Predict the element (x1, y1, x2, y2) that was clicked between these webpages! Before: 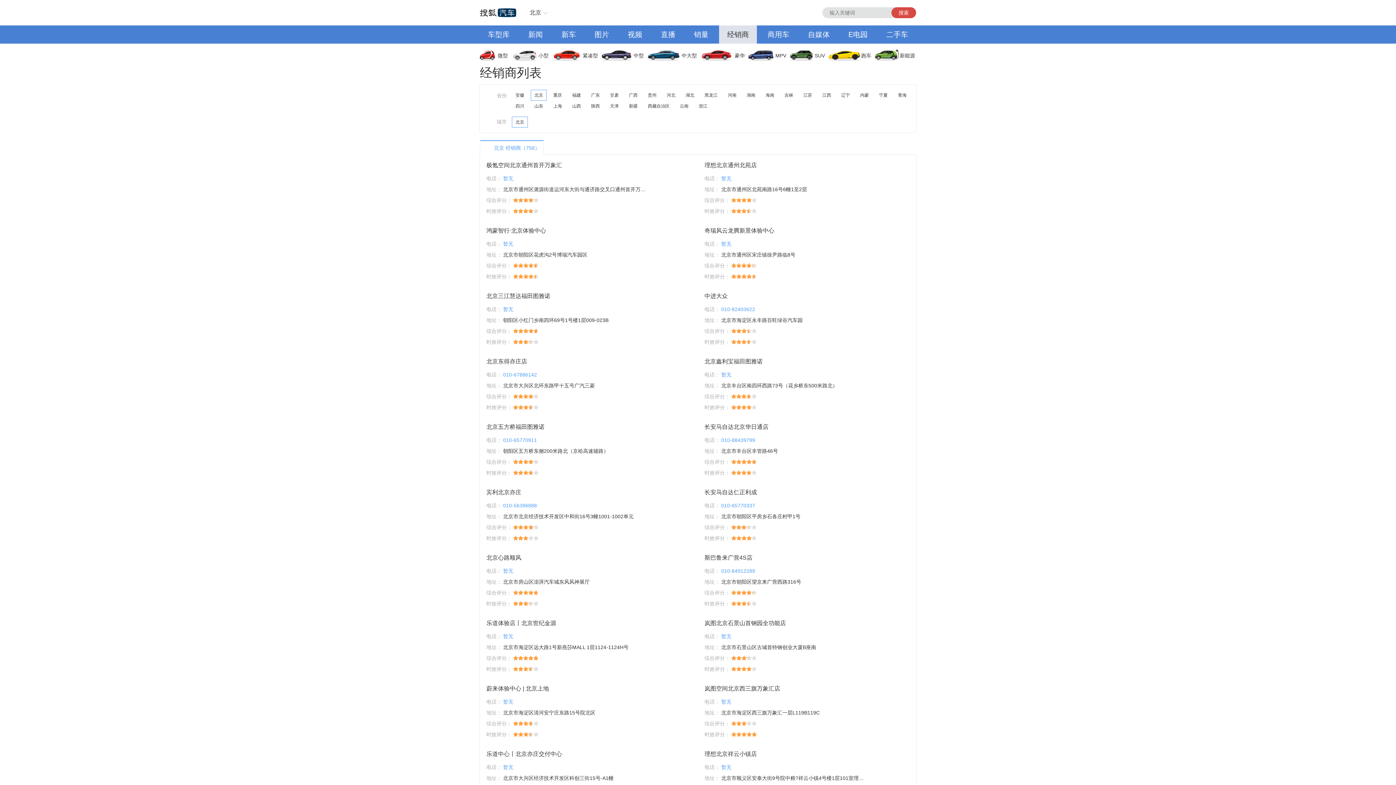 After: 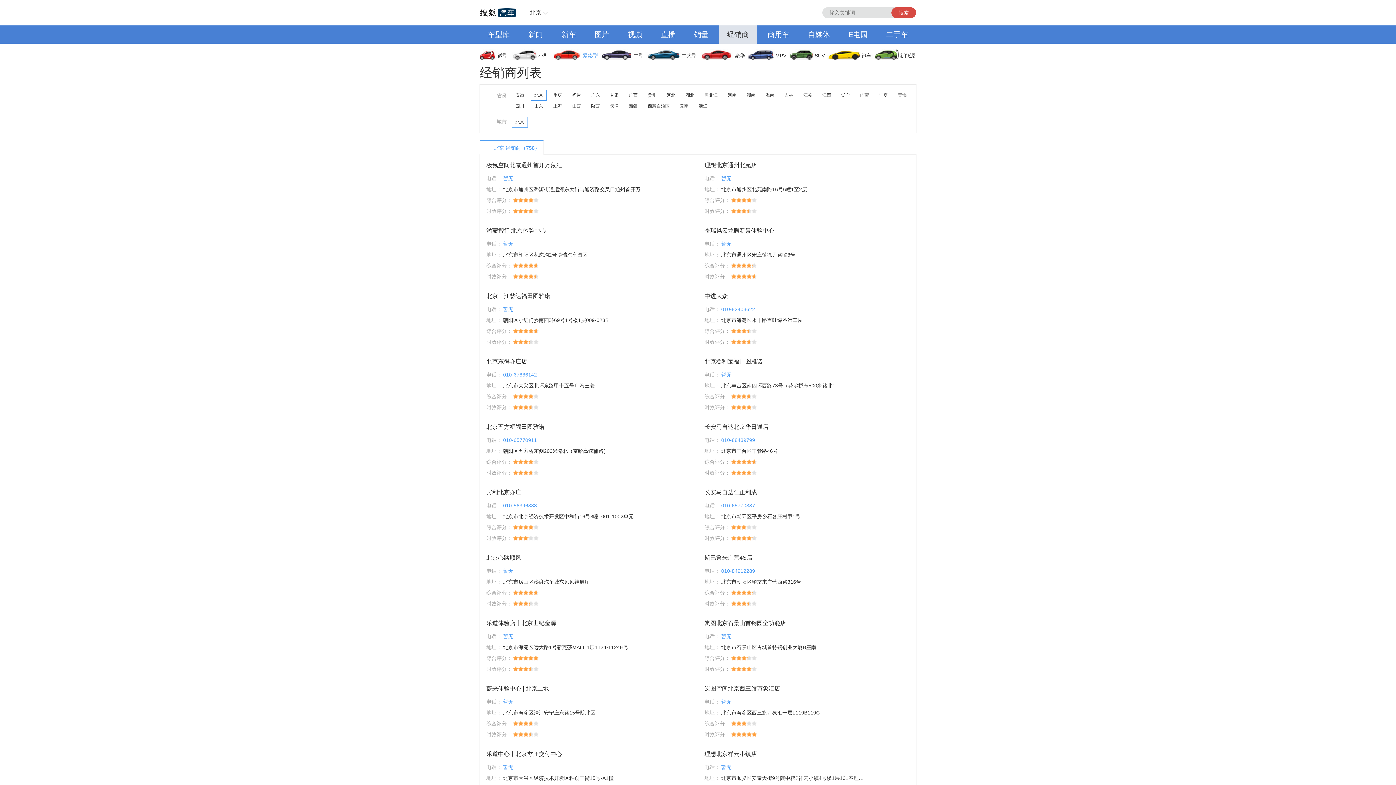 Action: label: 紧凑型 bbox: (553, 46, 602, 64)